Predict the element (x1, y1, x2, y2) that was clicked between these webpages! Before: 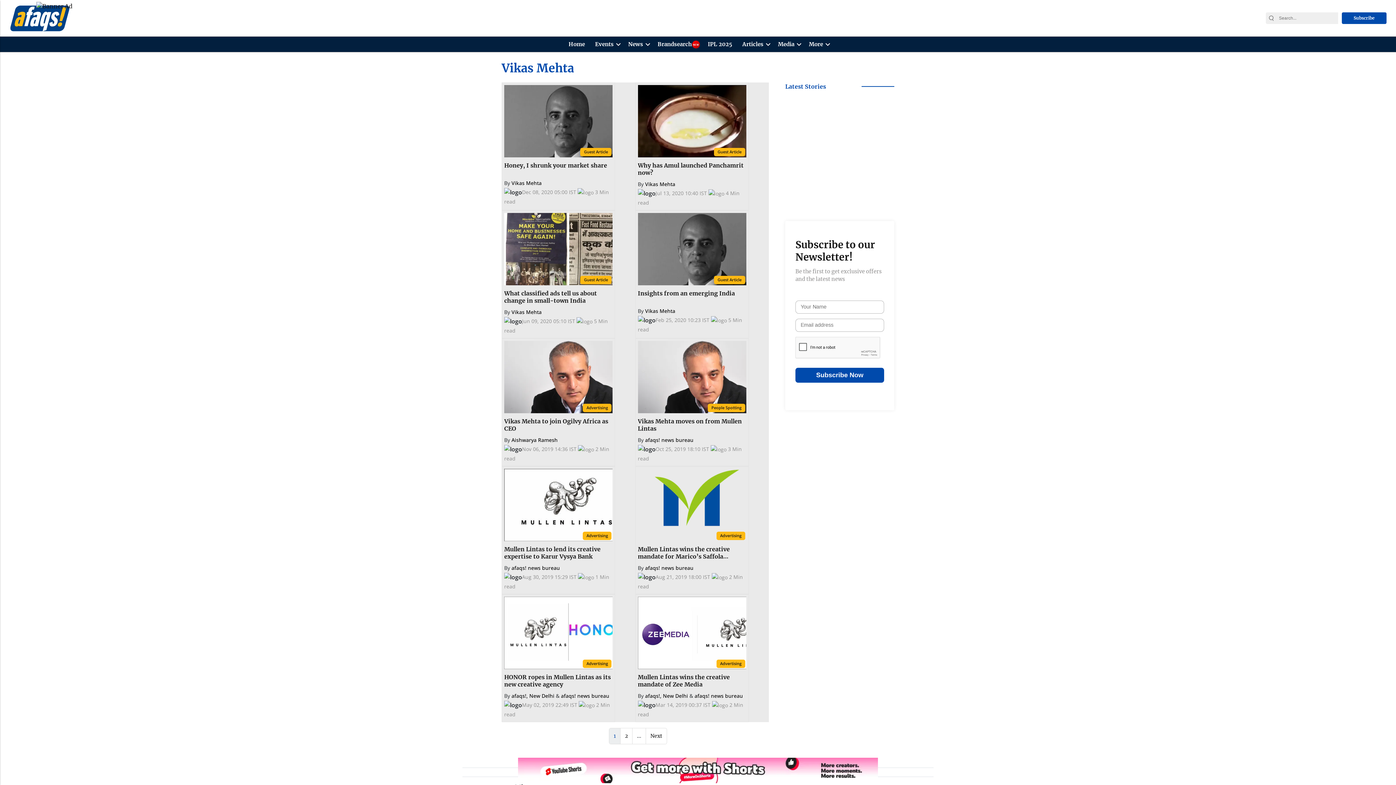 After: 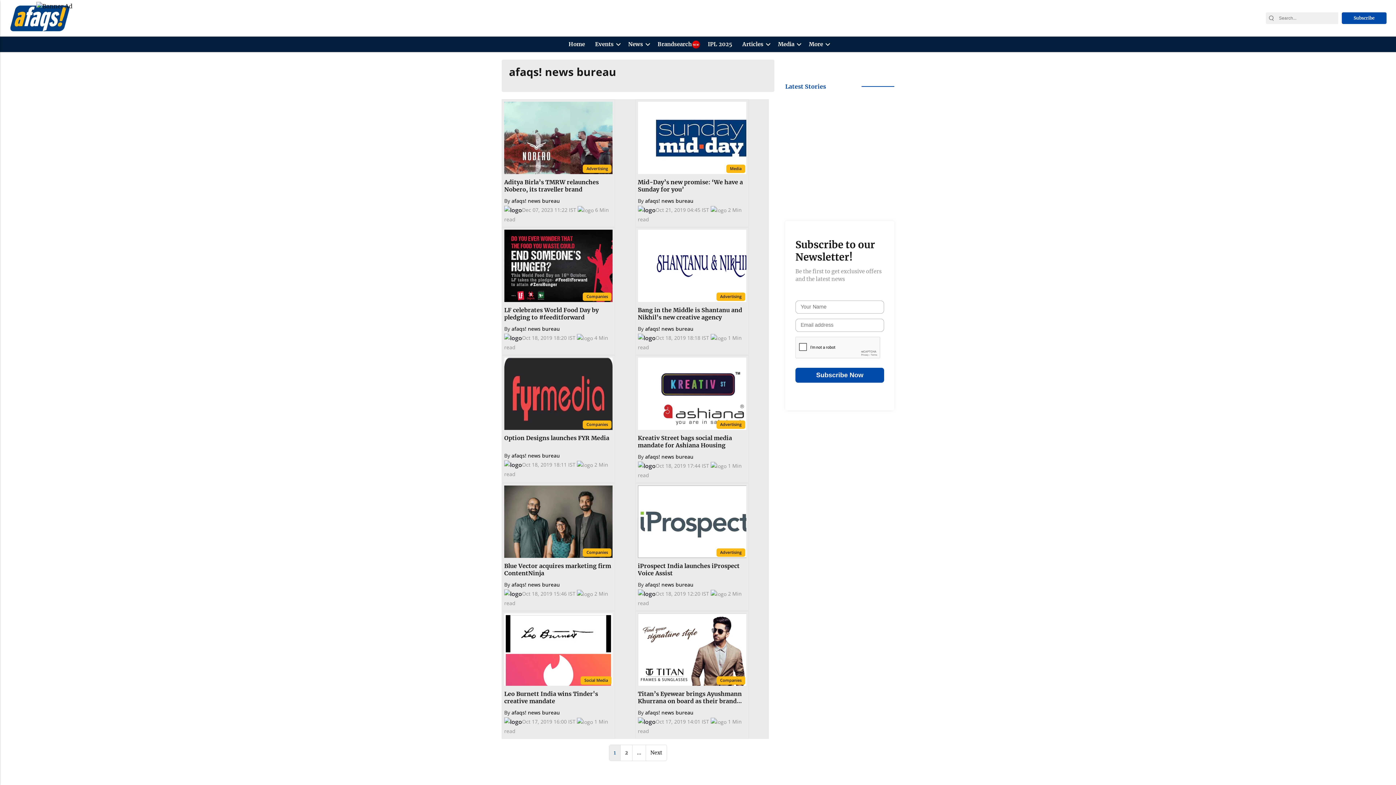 Action: bbox: (511, 564, 560, 571) label: afaqs! news  bureau